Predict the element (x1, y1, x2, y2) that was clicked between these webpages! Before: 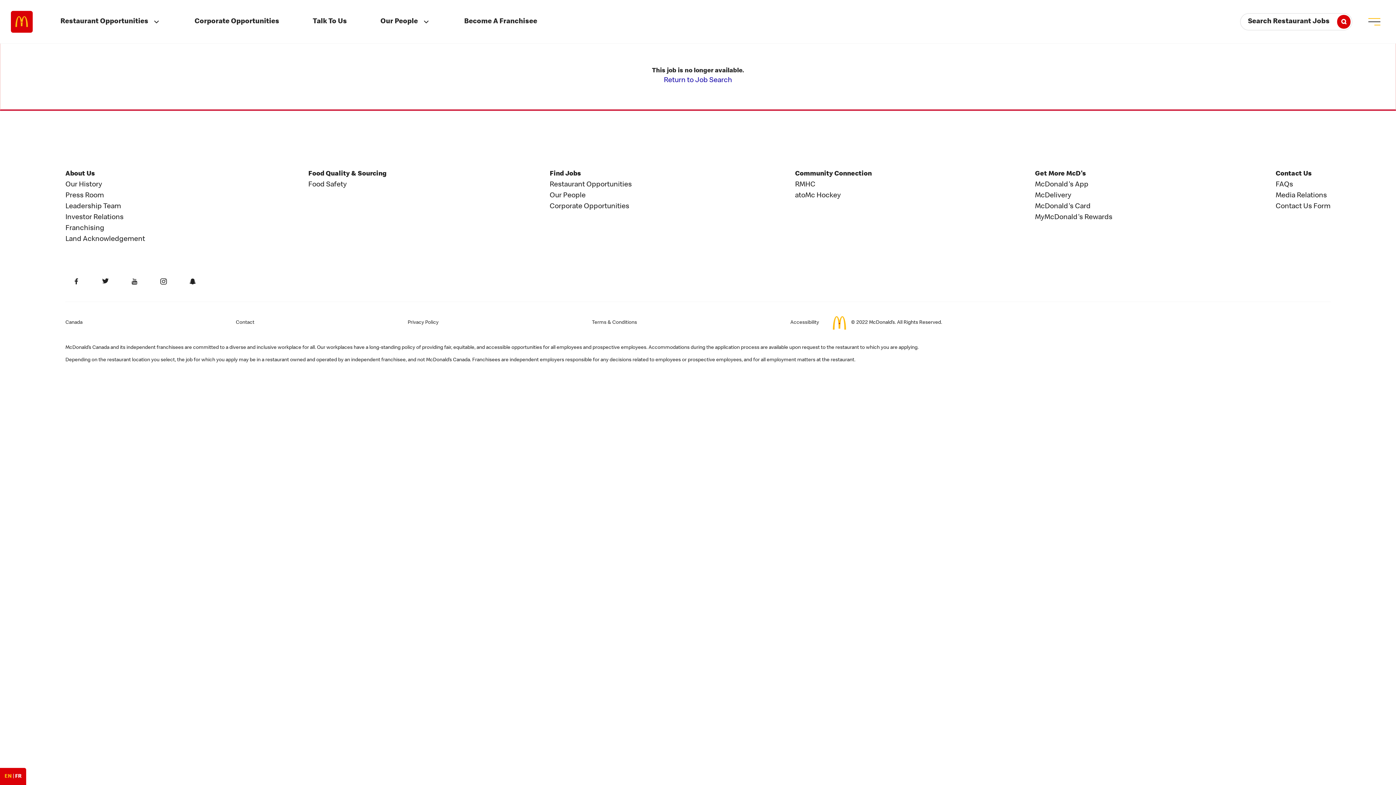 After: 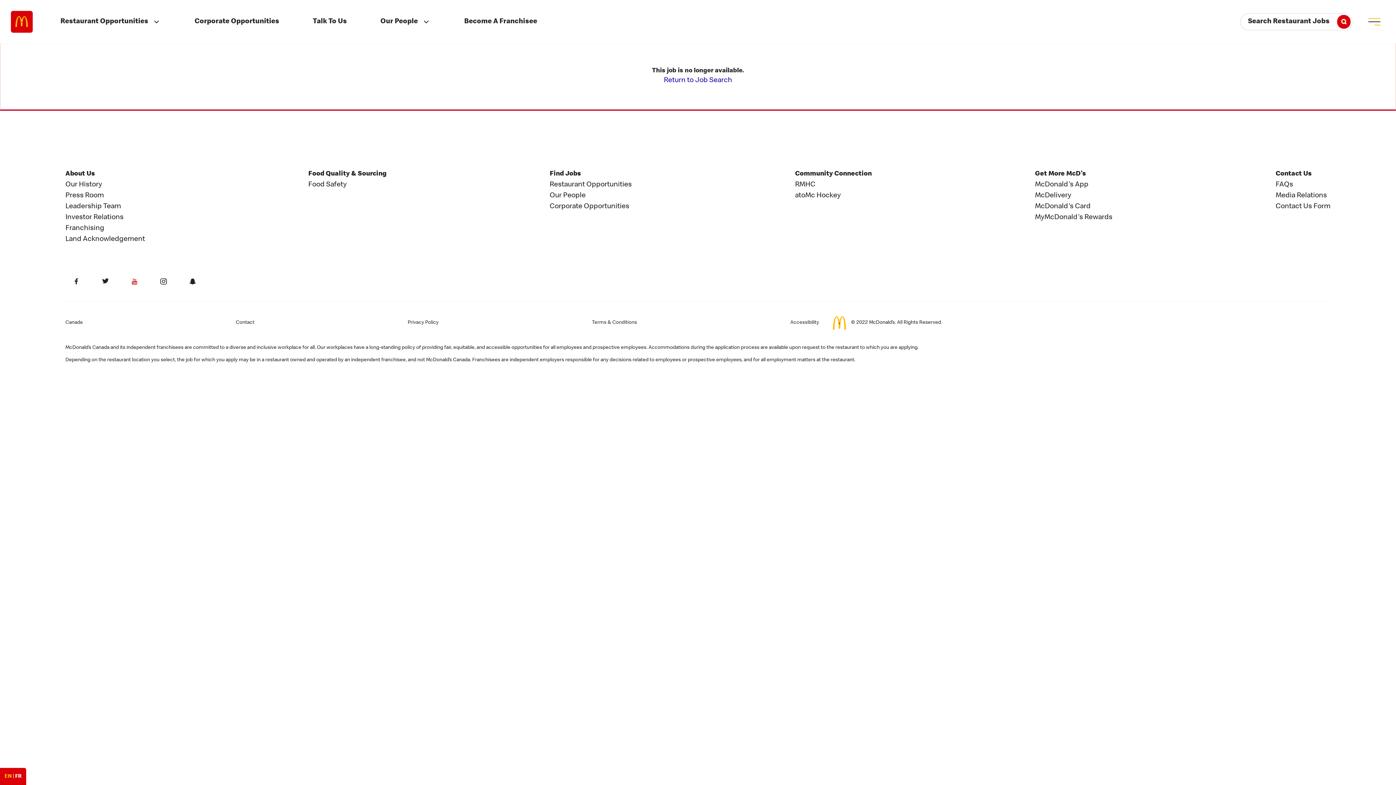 Action: bbox: (123, 270, 145, 292)